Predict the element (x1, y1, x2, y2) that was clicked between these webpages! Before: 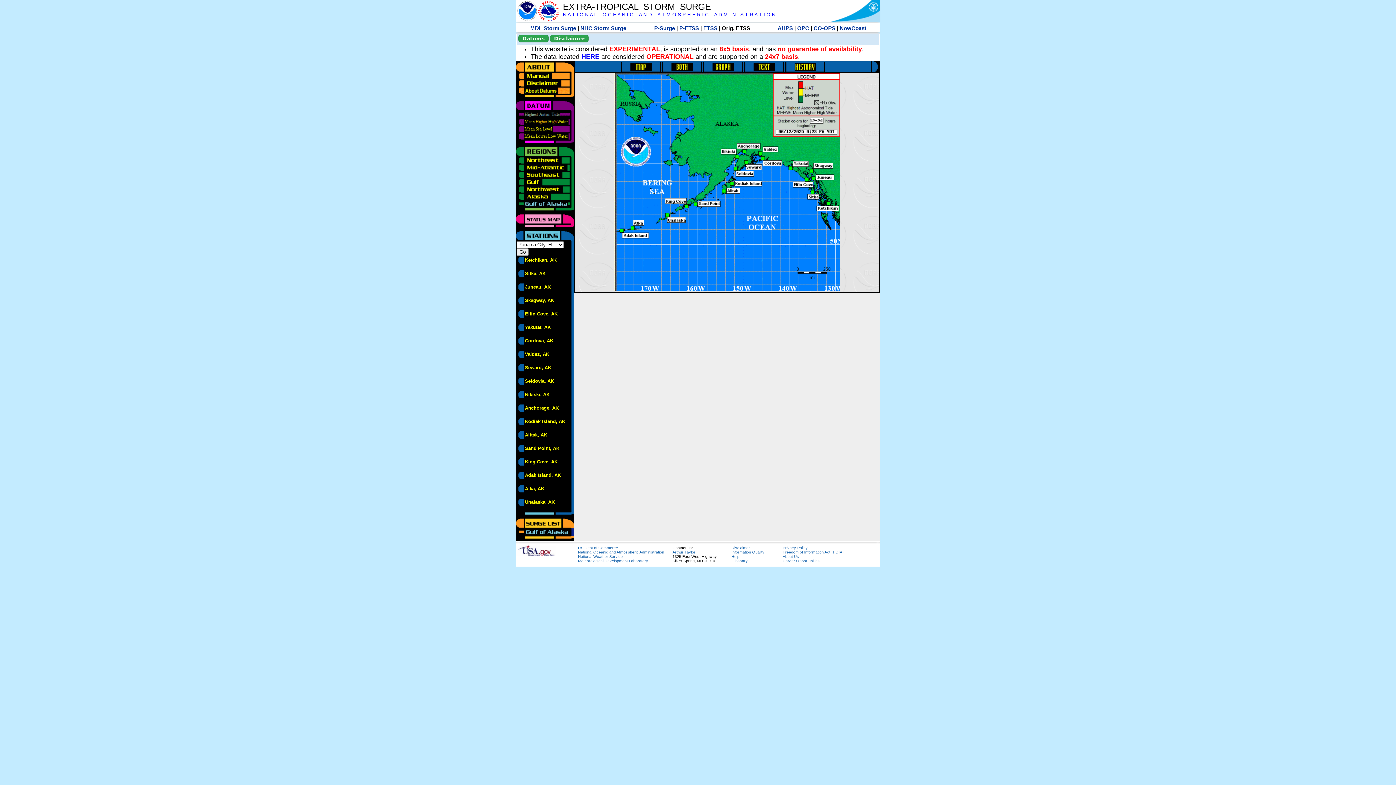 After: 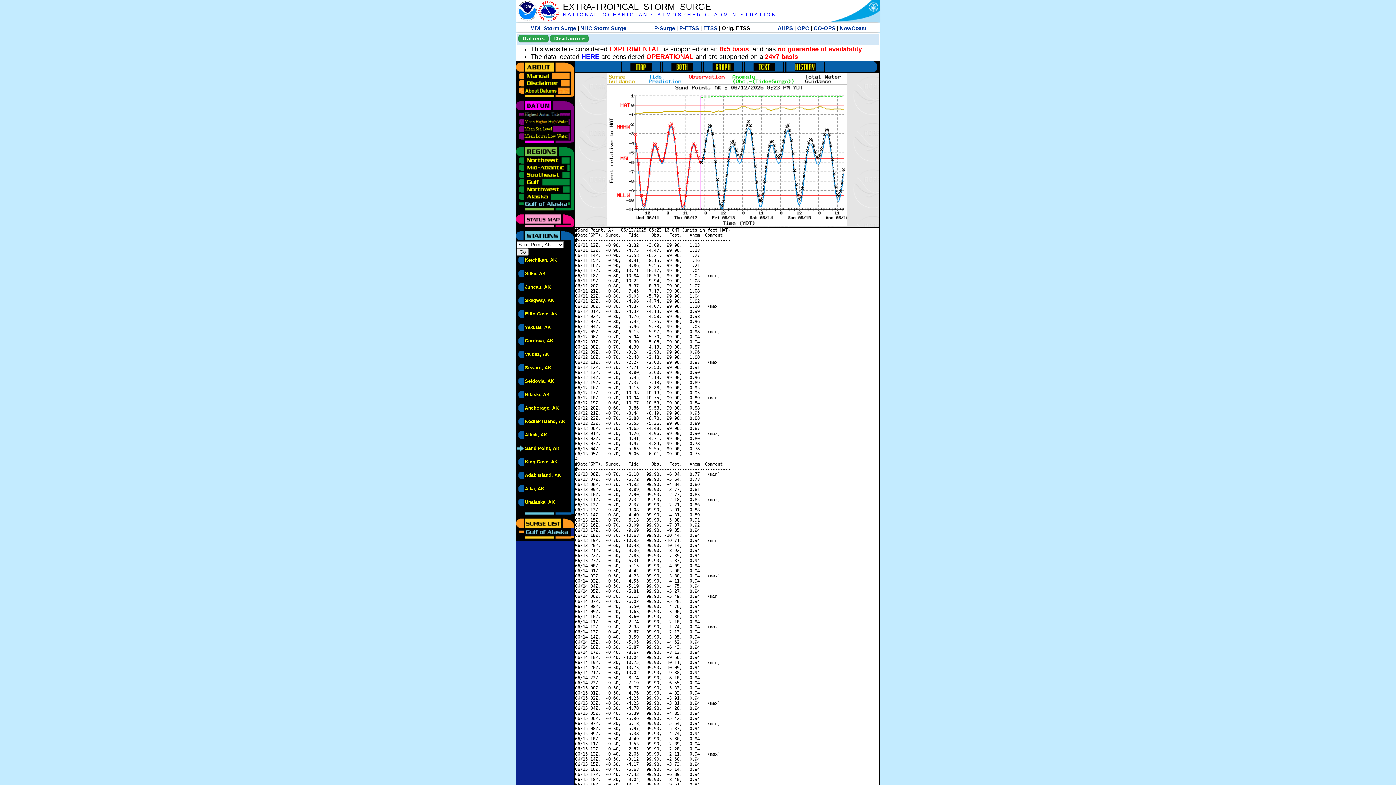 Action: bbox: (525, 446, 559, 451) label: Sand Point, AK